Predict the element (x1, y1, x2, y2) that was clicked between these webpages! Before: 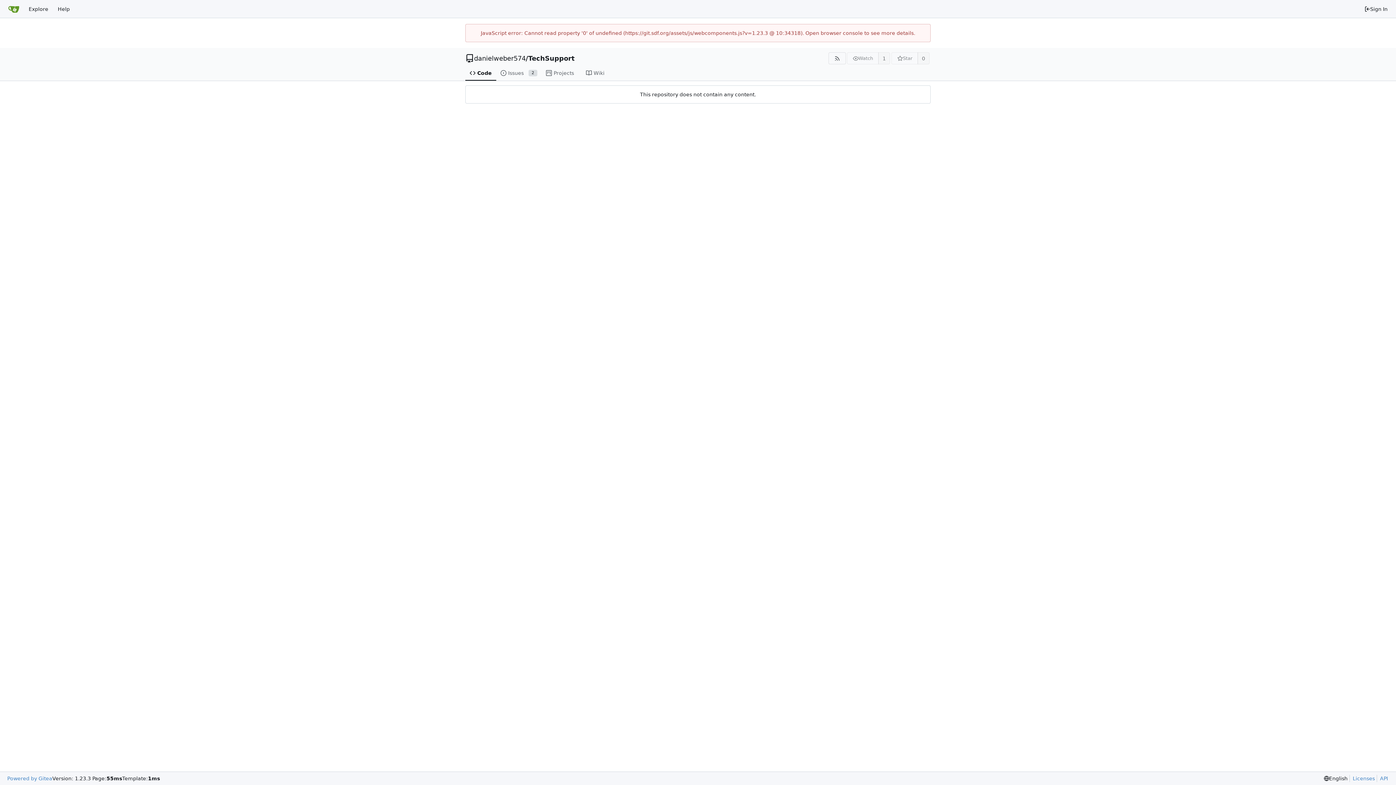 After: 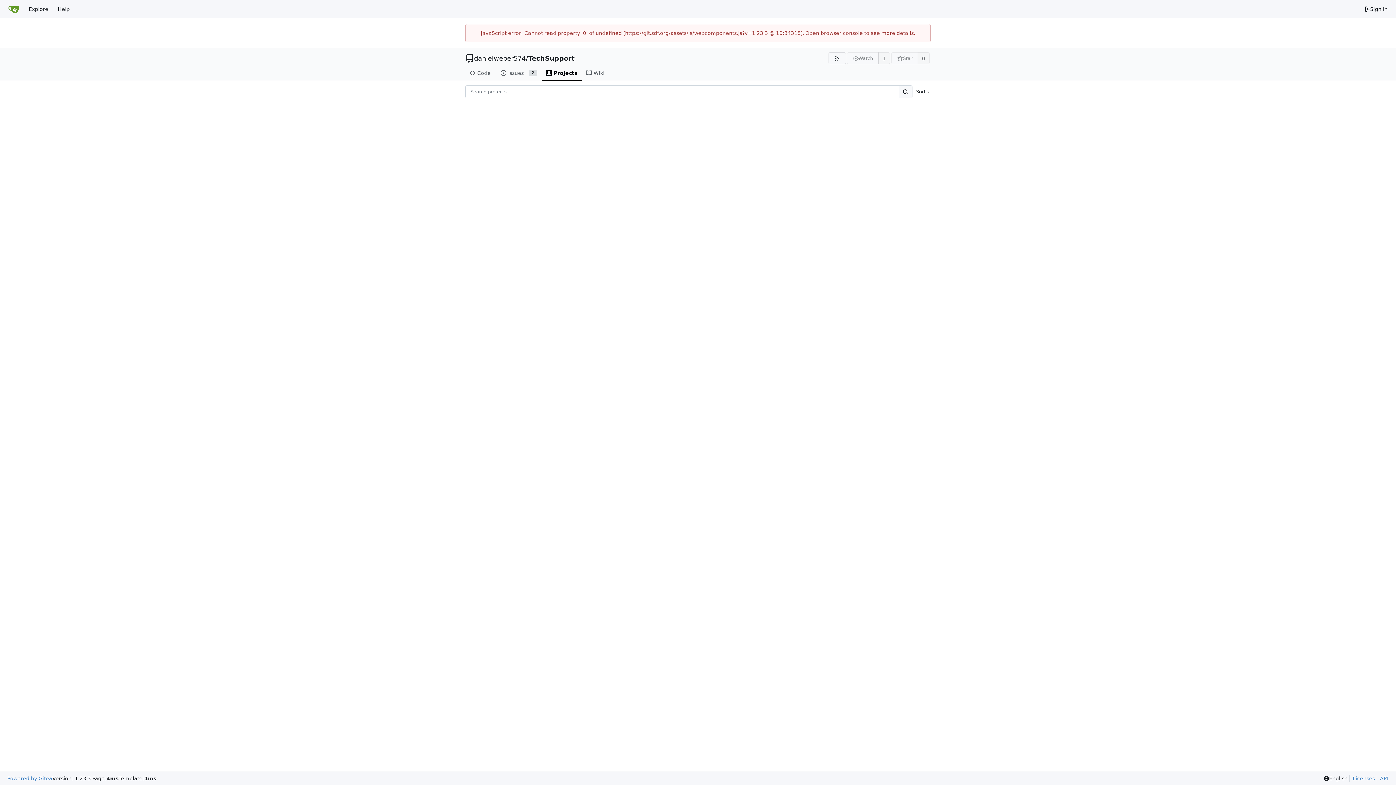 Action: label: Projects bbox: (541, 65, 581, 80)